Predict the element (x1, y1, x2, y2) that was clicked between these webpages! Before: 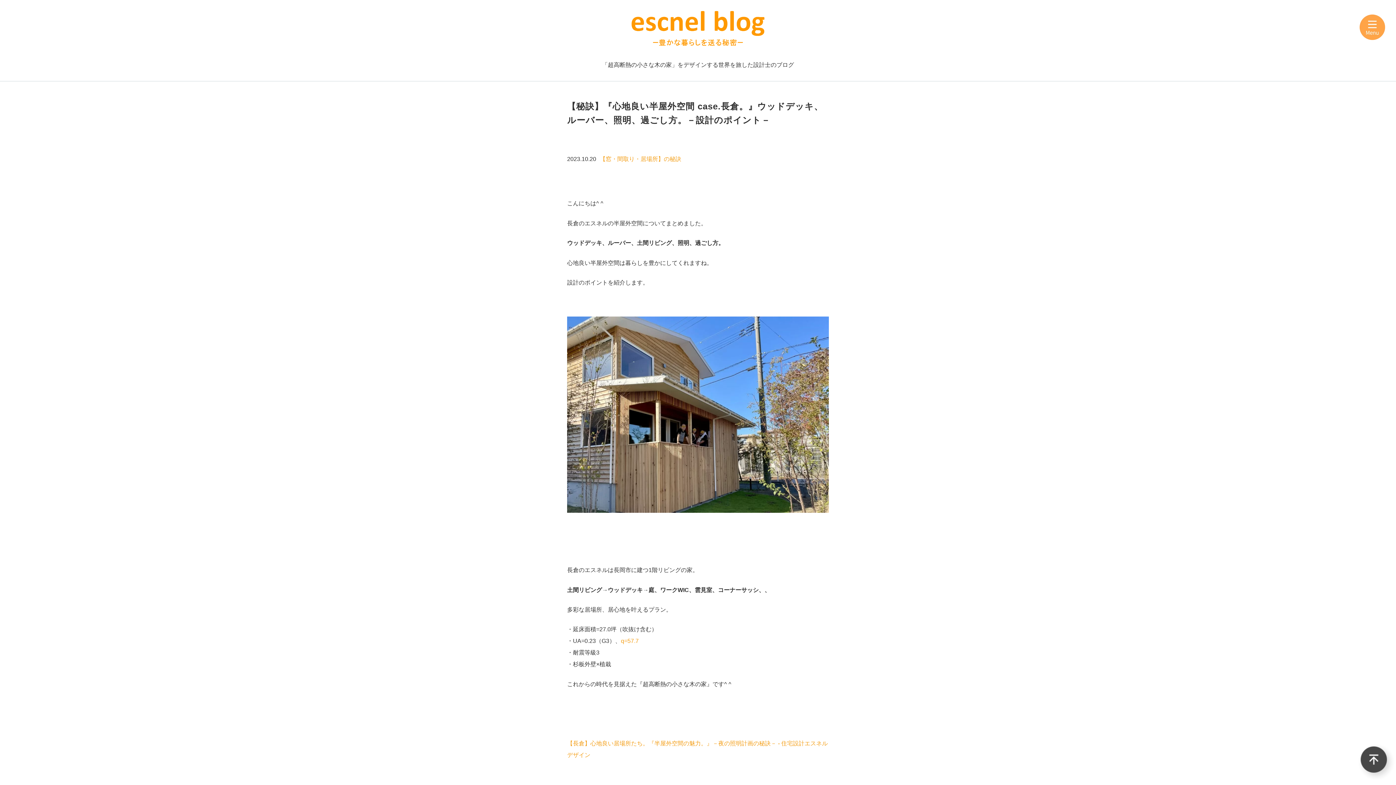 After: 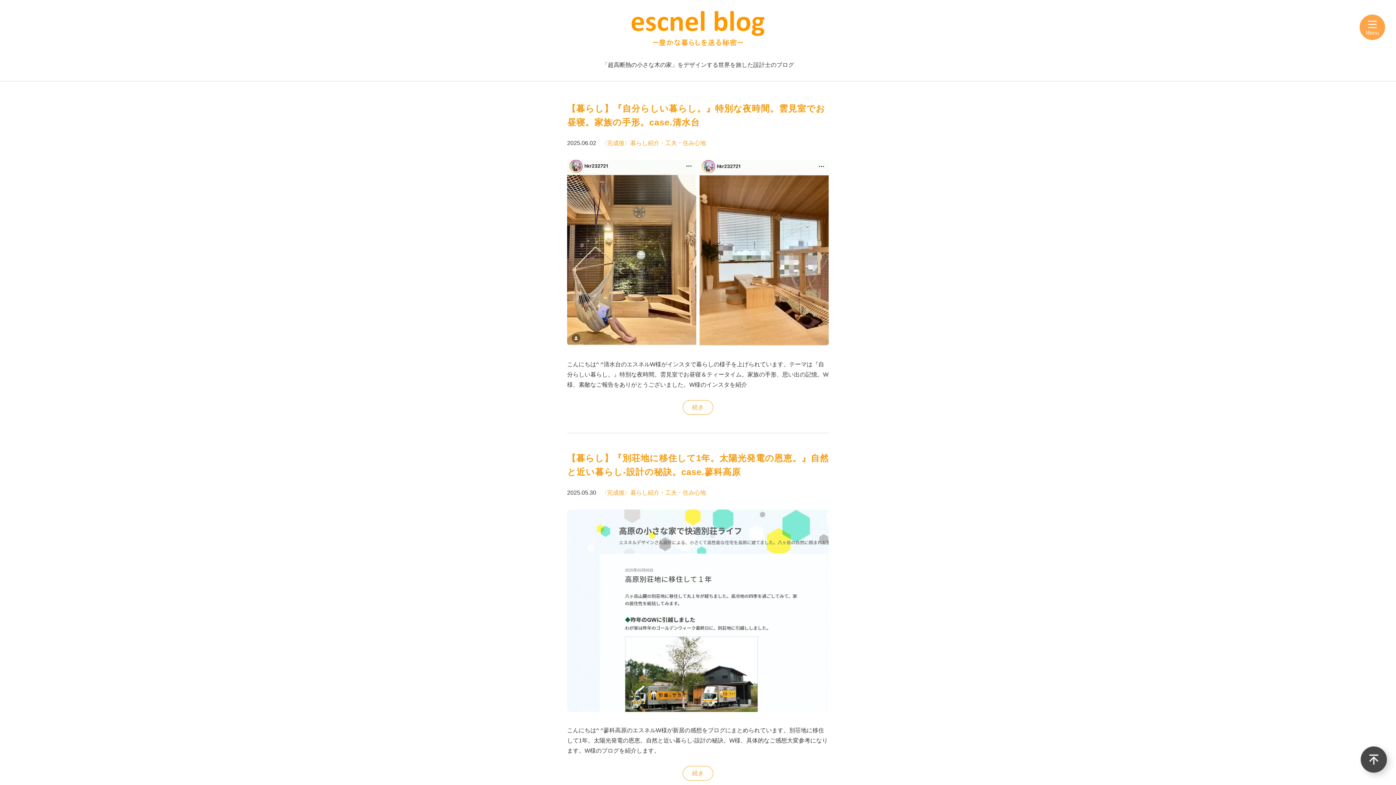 Action: bbox: (631, 40, 764, 46)